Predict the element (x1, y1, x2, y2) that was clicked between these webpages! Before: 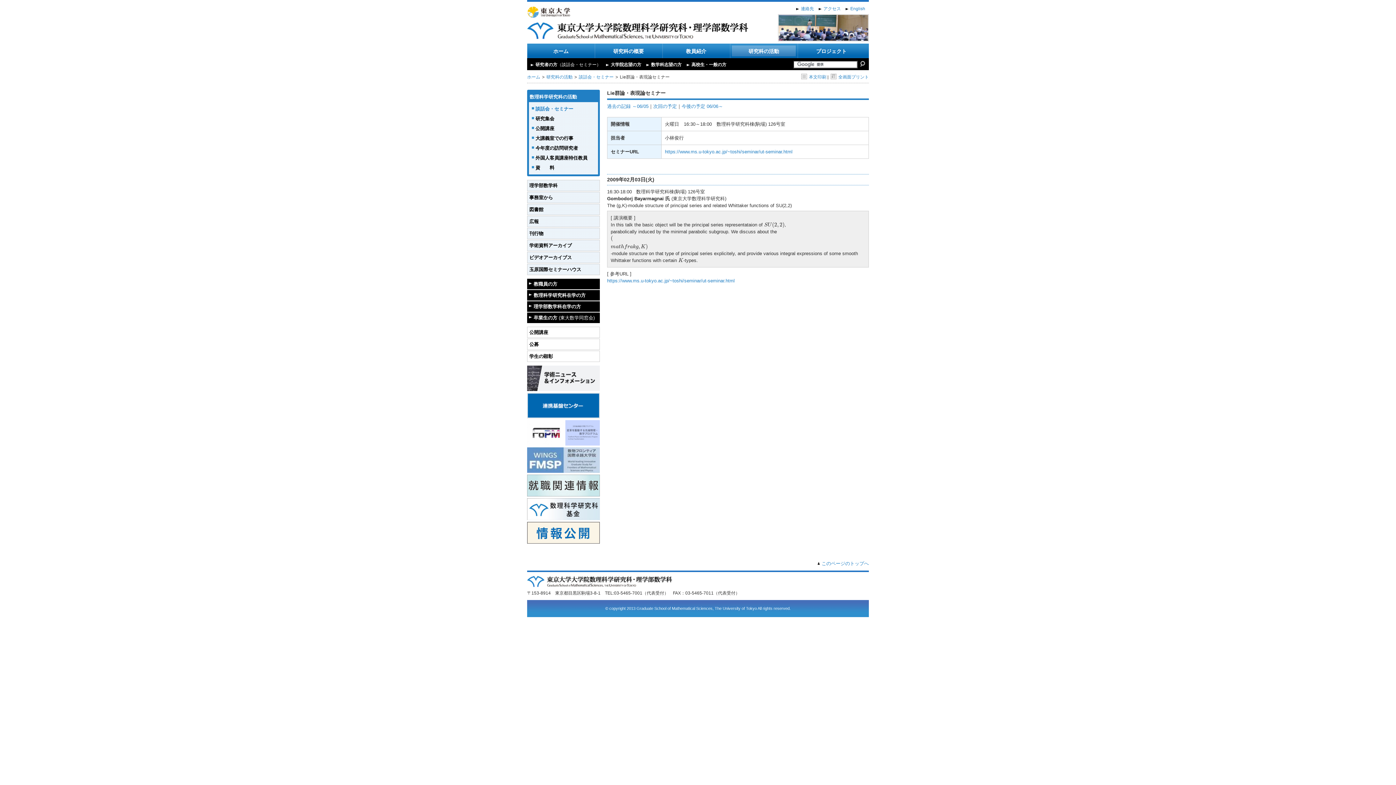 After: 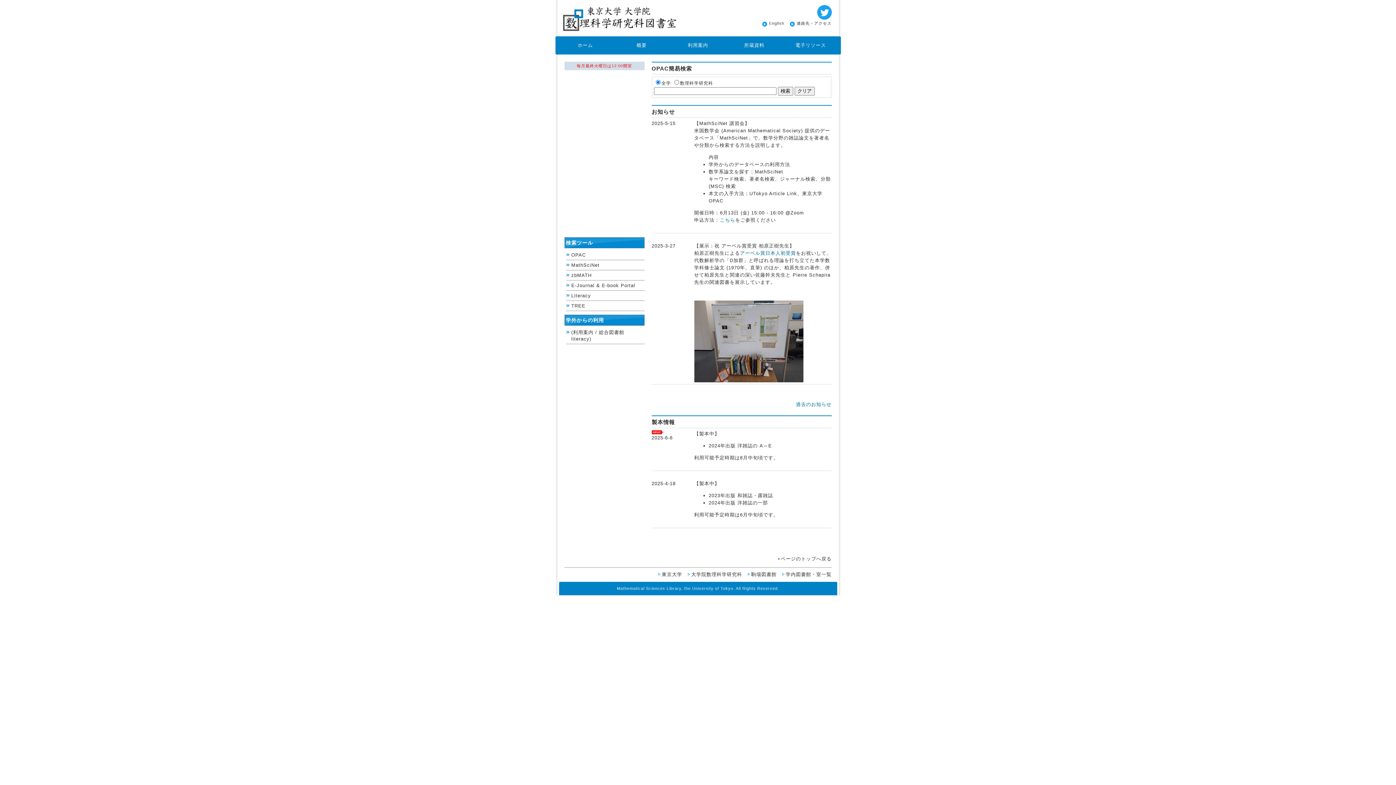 Action: label: 図書館 bbox: (529, 206, 597, 213)